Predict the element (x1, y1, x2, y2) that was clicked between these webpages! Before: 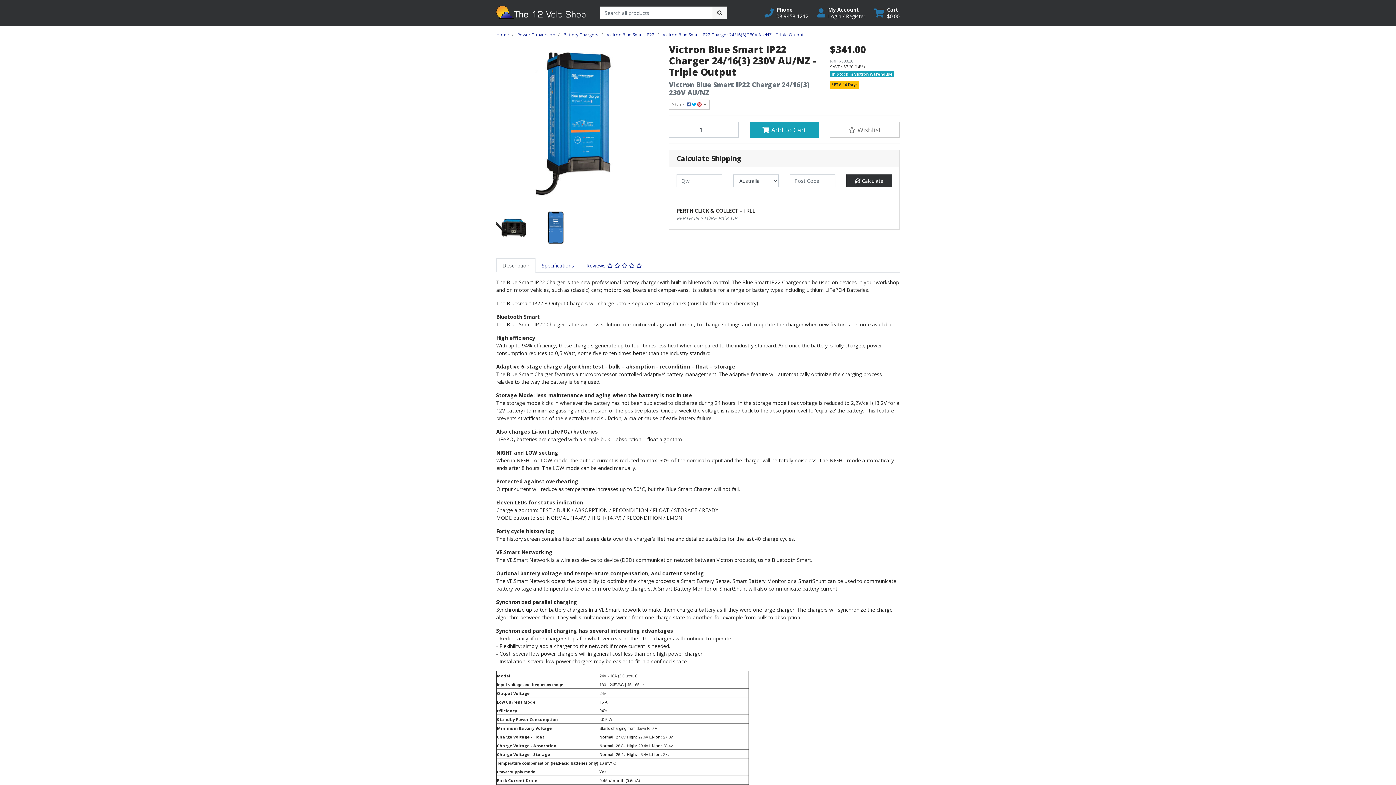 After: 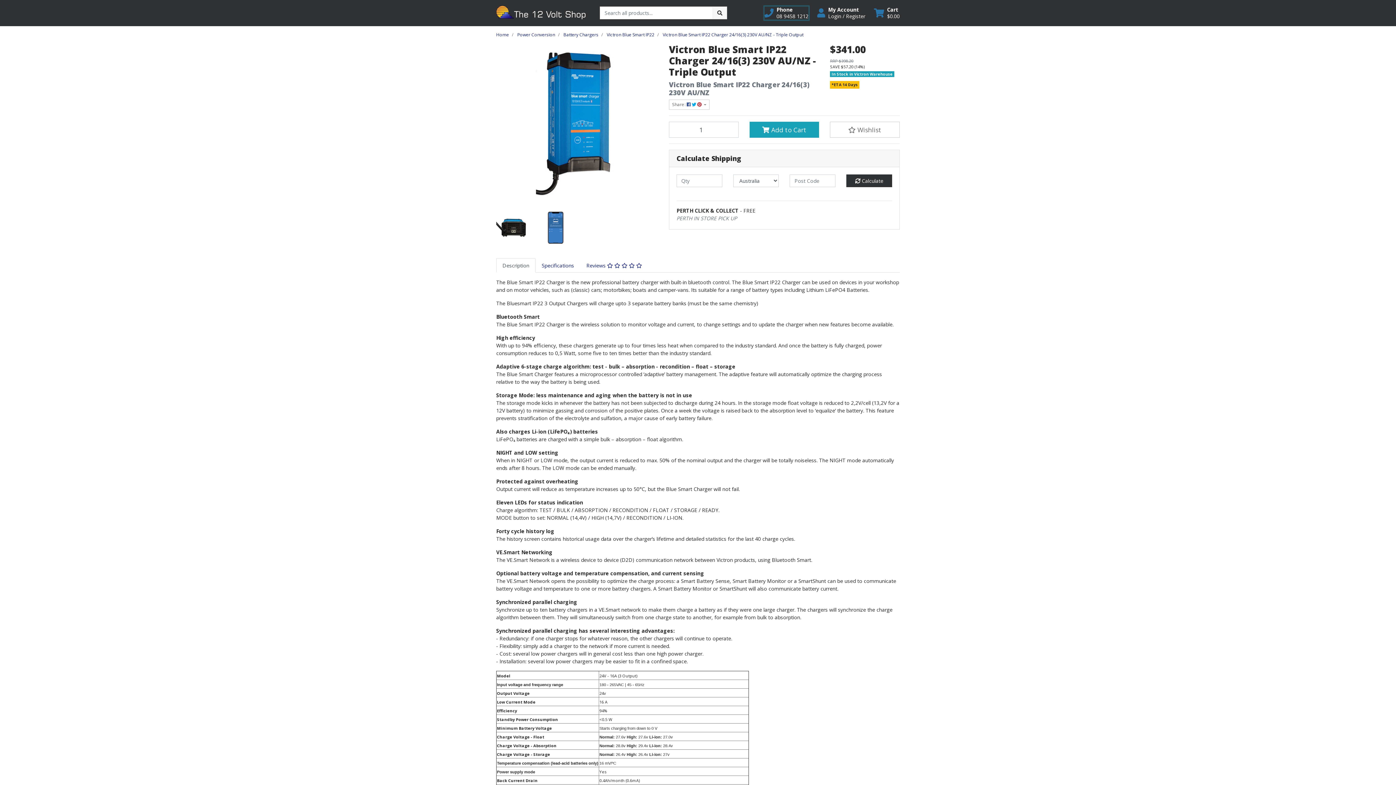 Action: label: Phone bbox: (764, 6, 808, 19)